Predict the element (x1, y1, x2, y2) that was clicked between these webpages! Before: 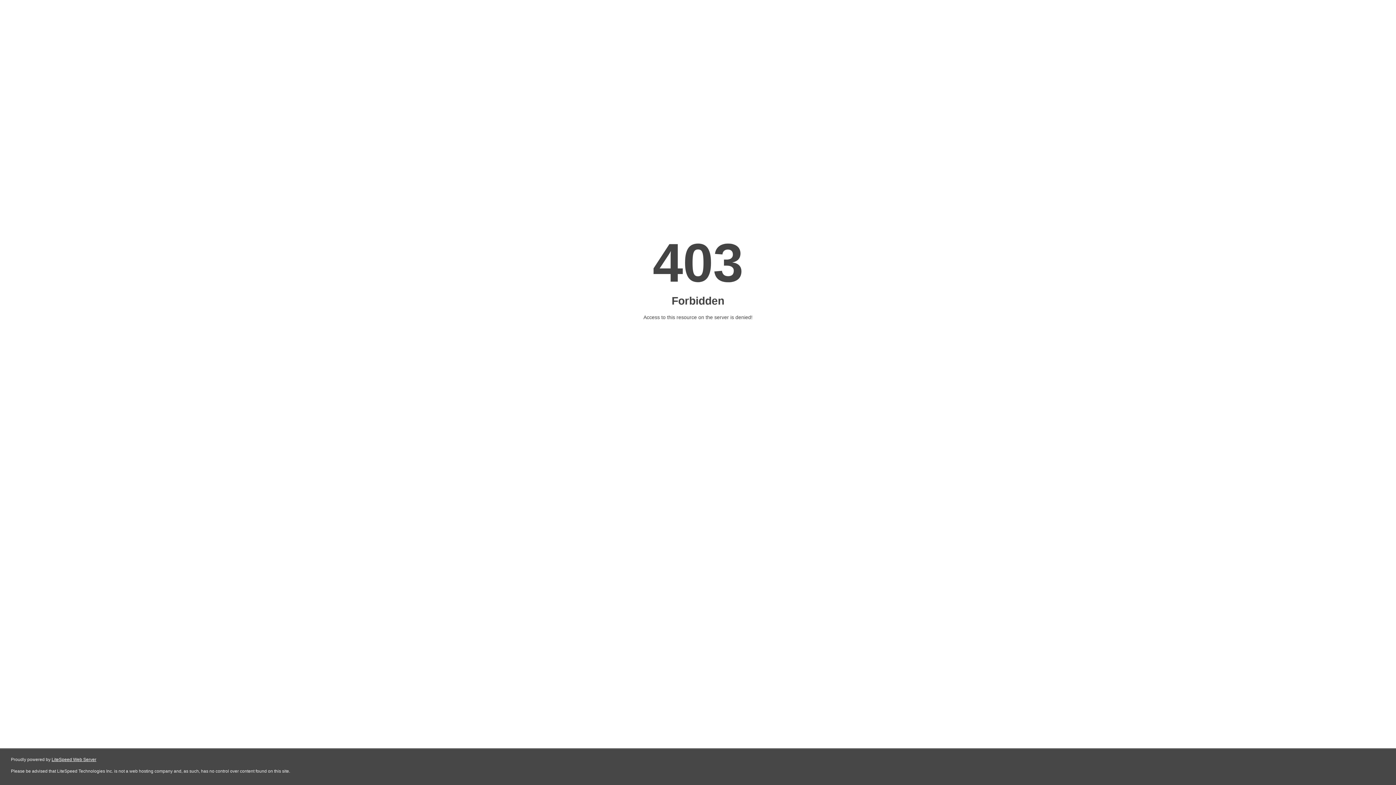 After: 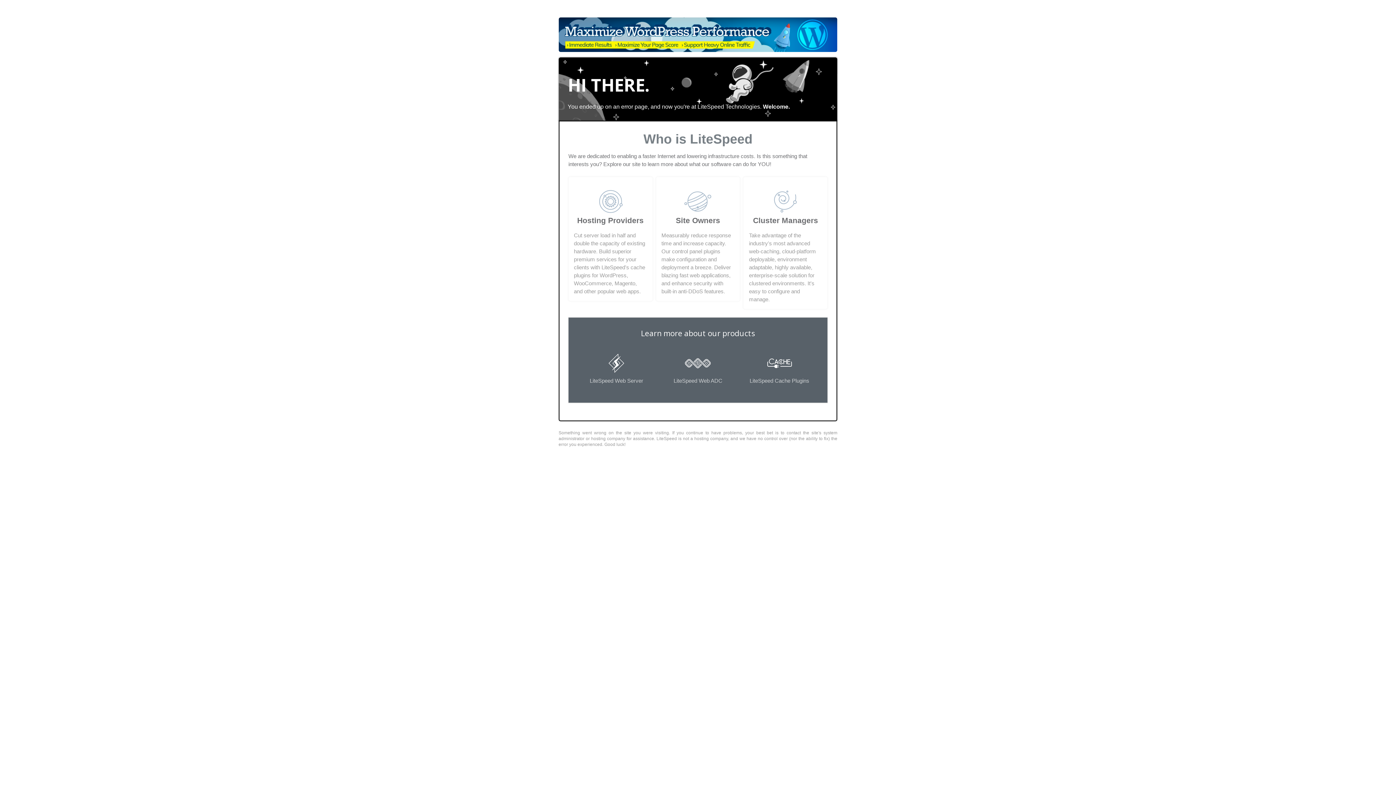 Action: label: LiteSpeed Web Server bbox: (51, 757, 96, 762)